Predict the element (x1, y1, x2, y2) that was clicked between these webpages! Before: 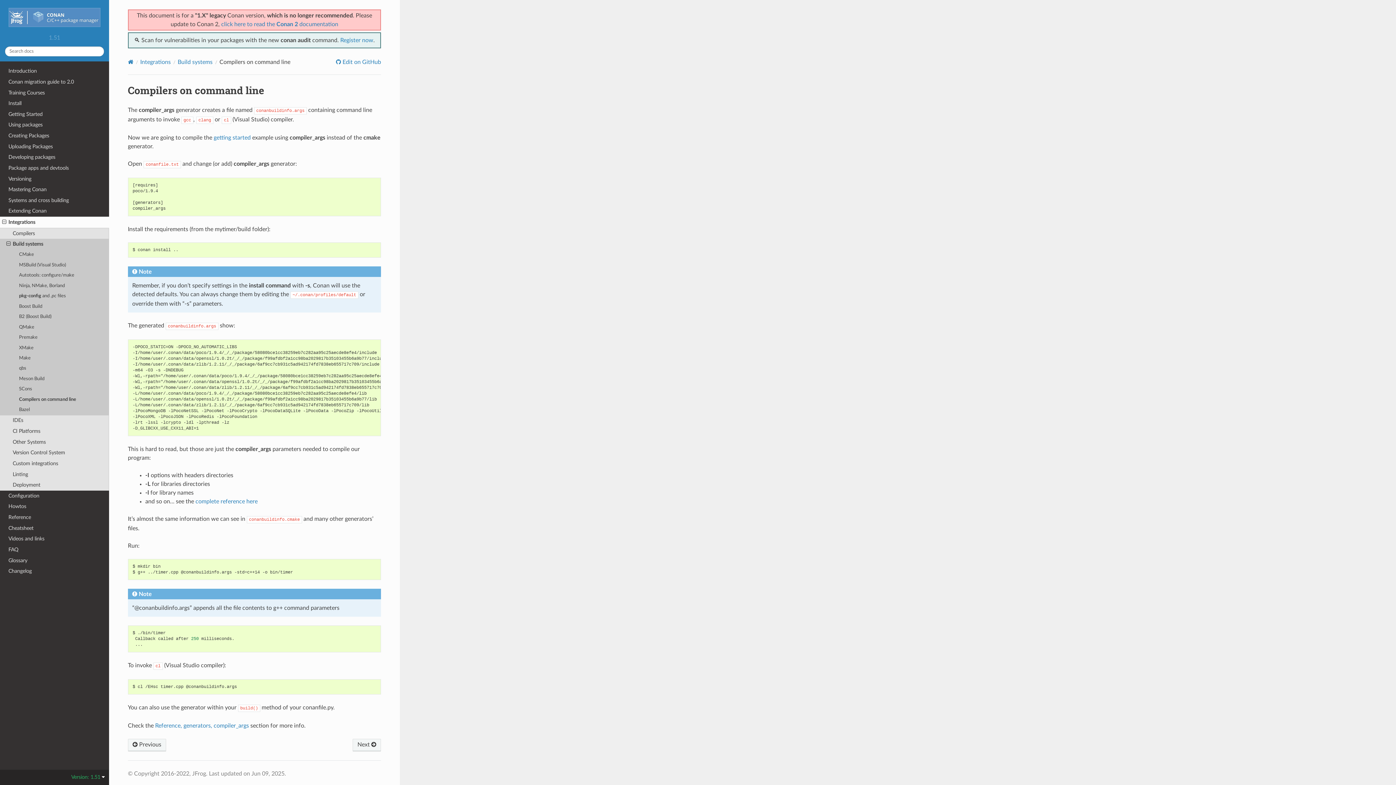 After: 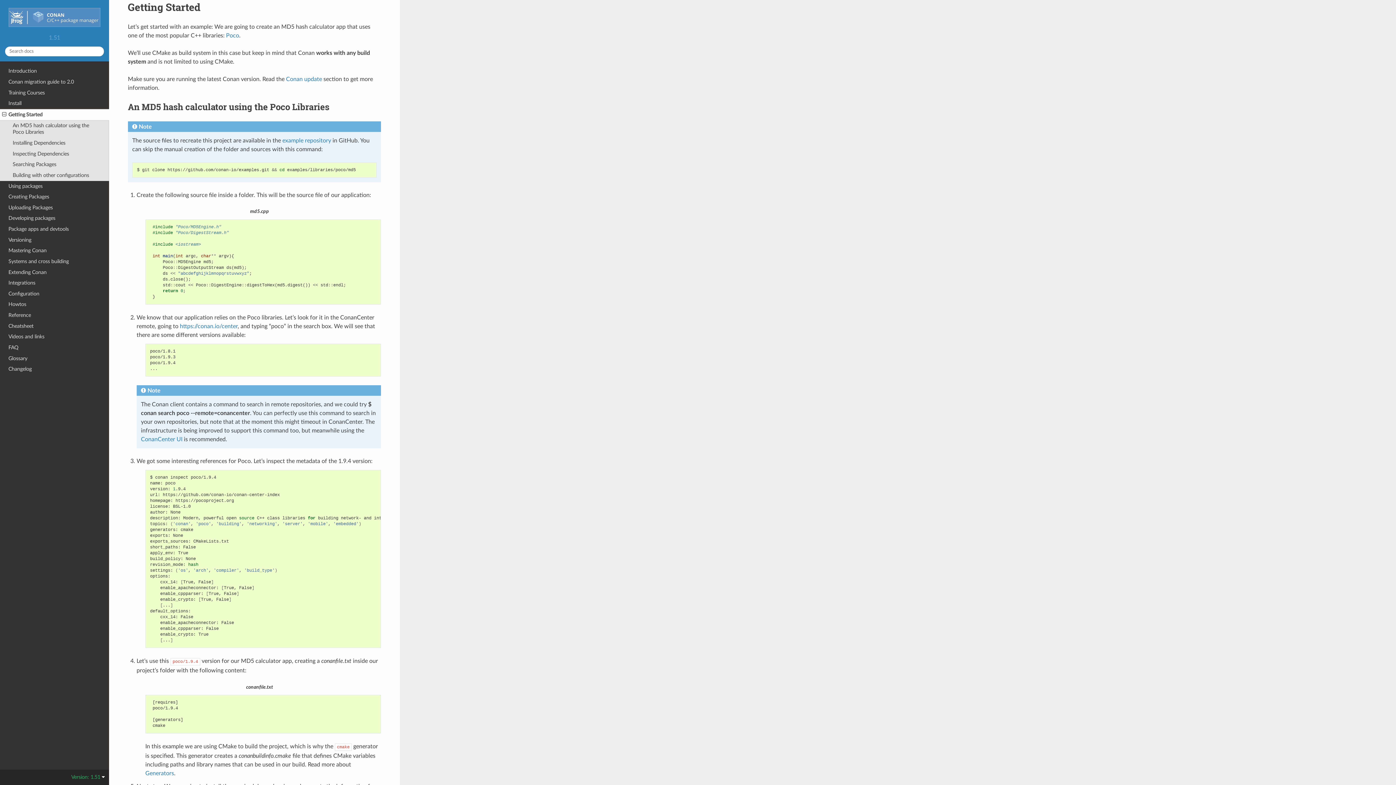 Action: label: getting started bbox: (213, 134, 250, 140)